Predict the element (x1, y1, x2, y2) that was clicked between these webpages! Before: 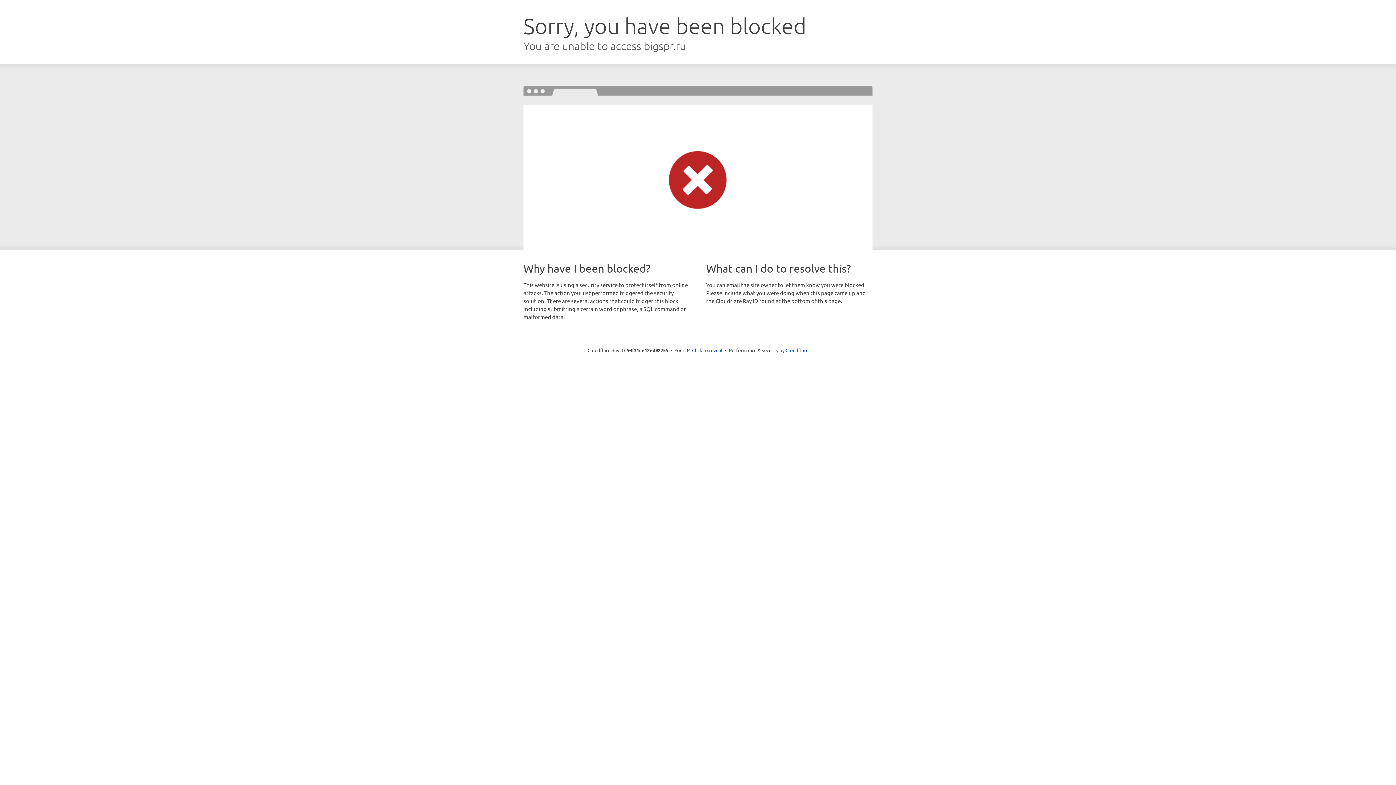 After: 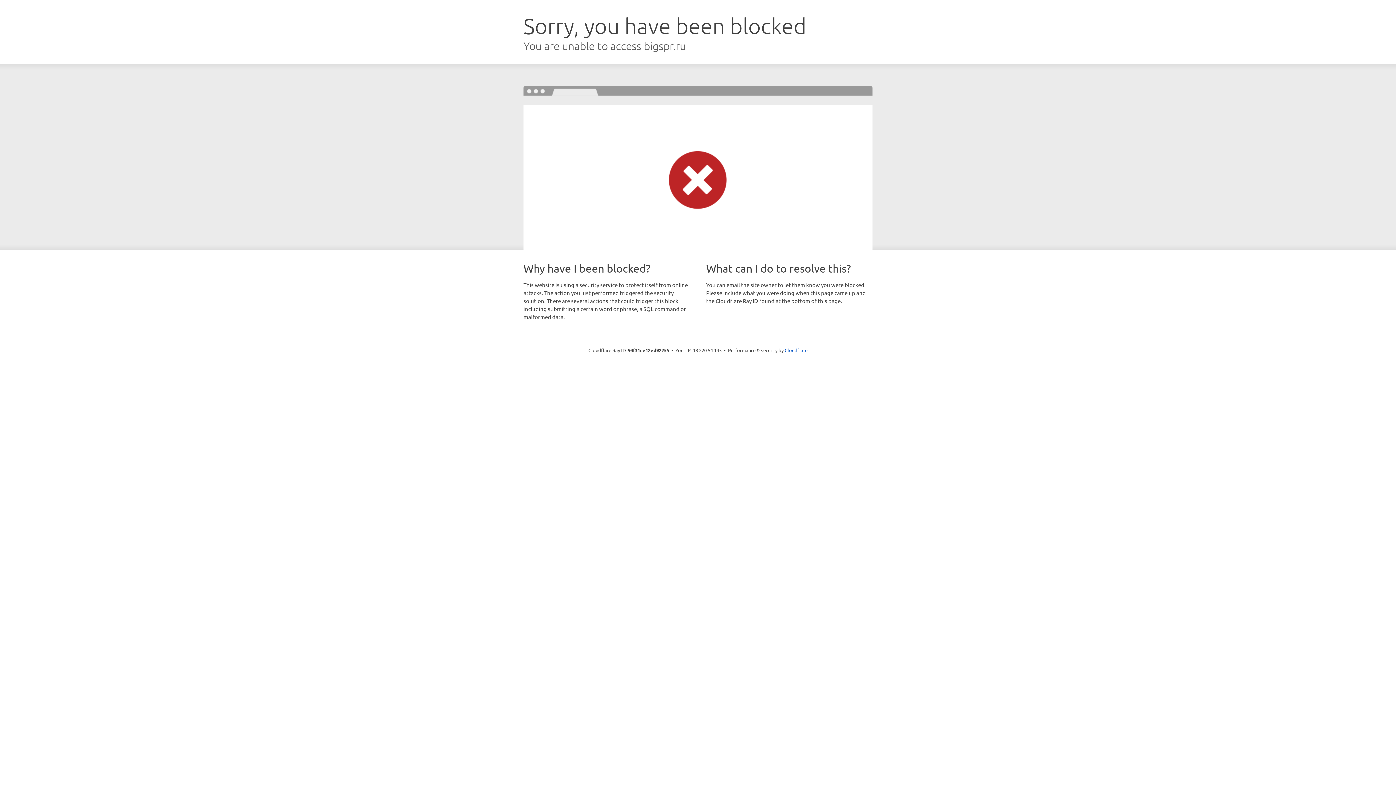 Action: label: Click to reveal bbox: (692, 346, 722, 353)